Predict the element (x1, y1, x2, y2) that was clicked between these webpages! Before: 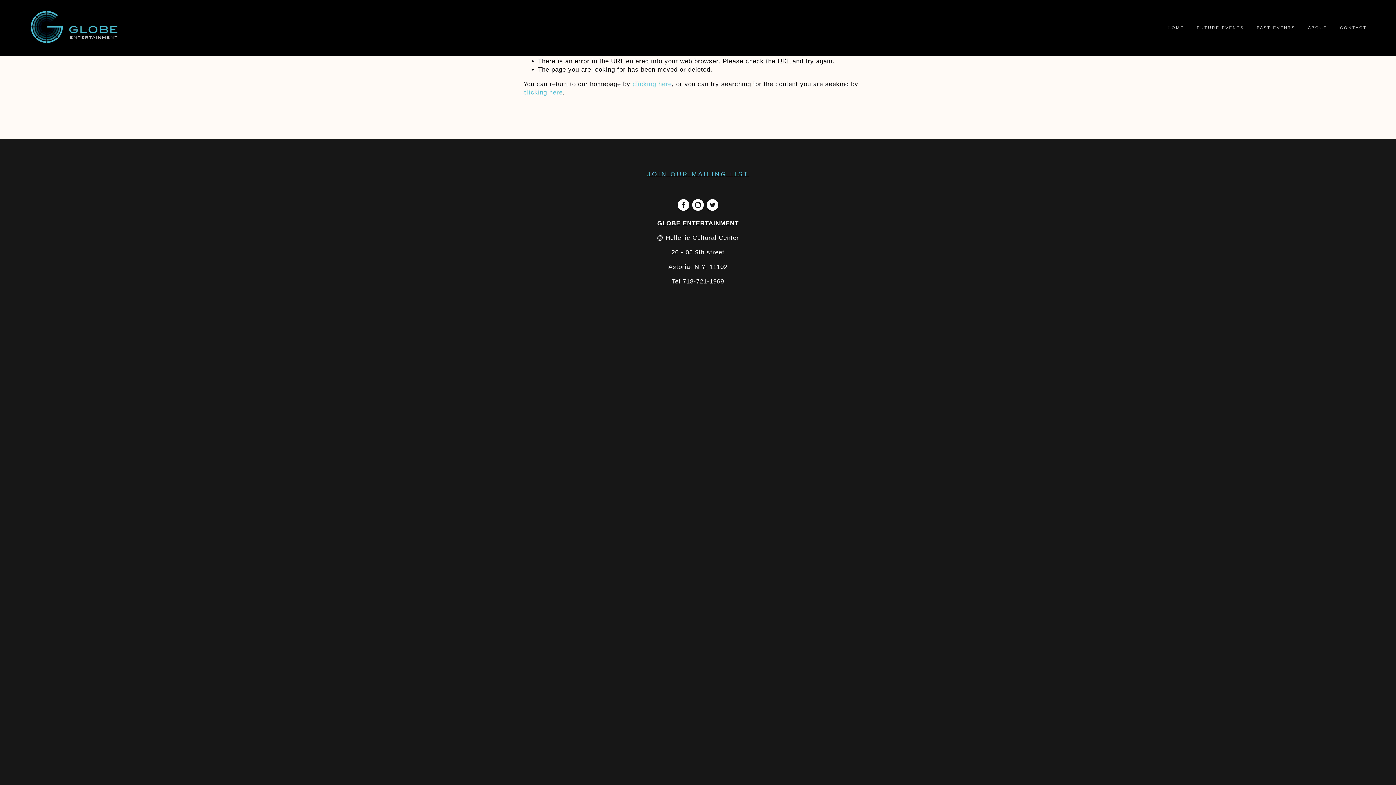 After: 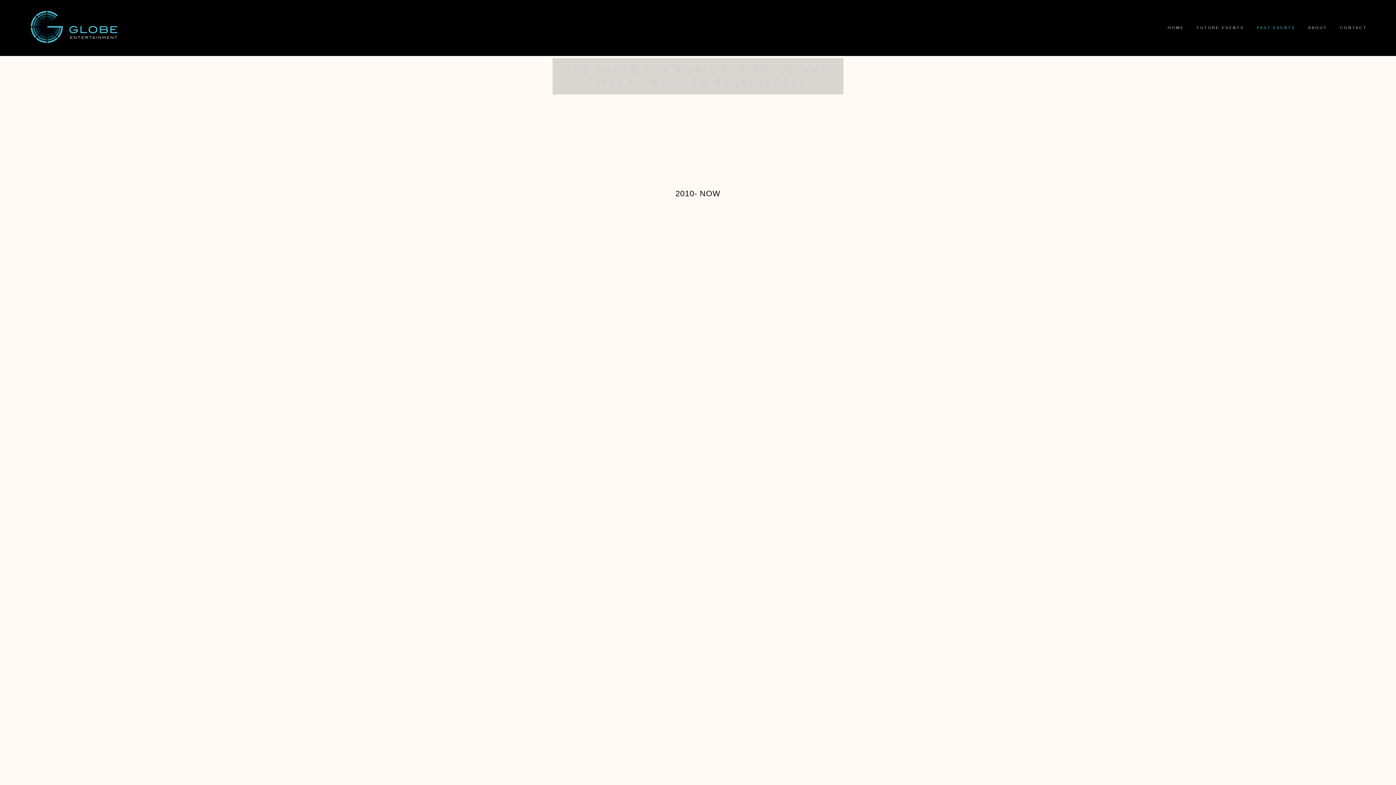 Action: bbox: (1257, 24, 1295, 30) label: PAST EVENTS